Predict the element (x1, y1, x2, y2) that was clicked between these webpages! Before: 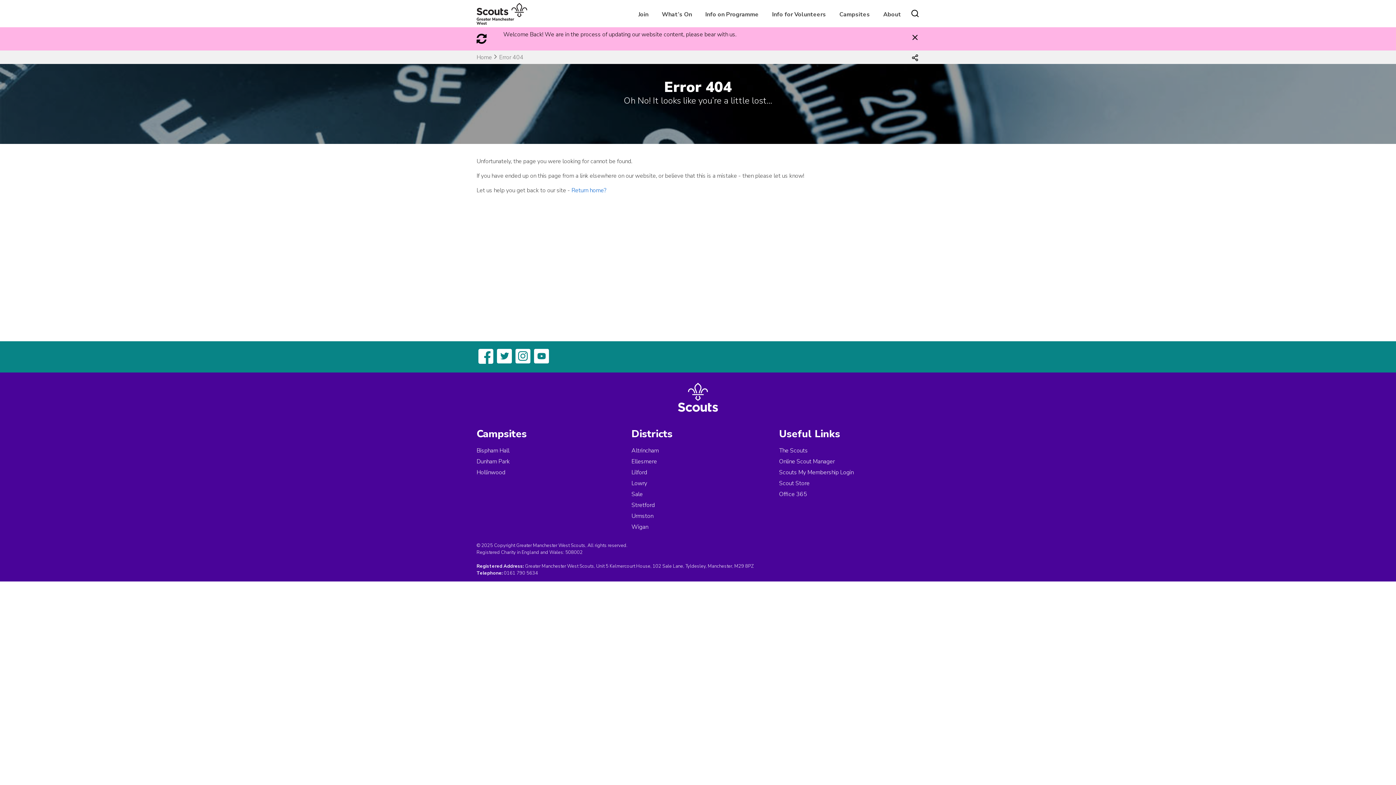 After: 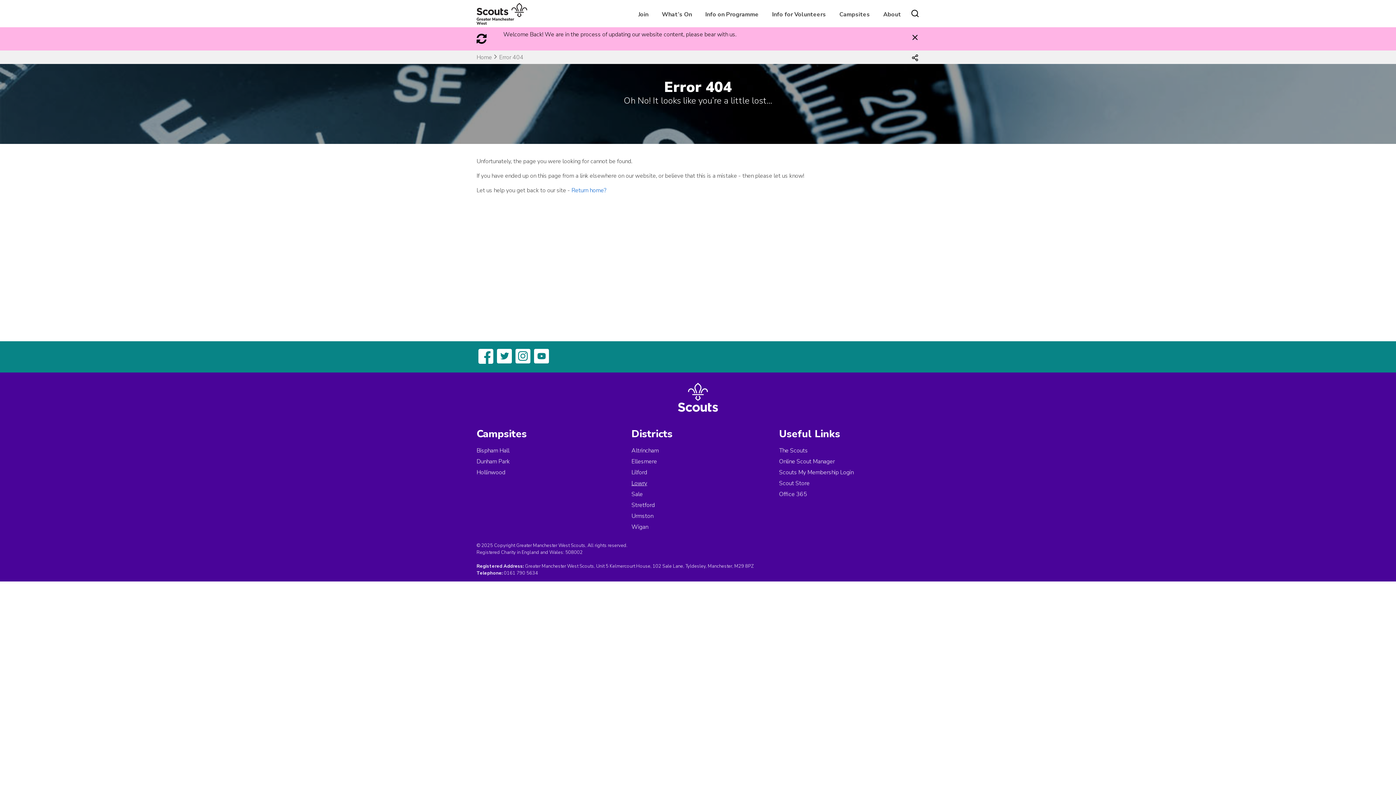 Action: label: Lowry bbox: (631, 479, 647, 487)